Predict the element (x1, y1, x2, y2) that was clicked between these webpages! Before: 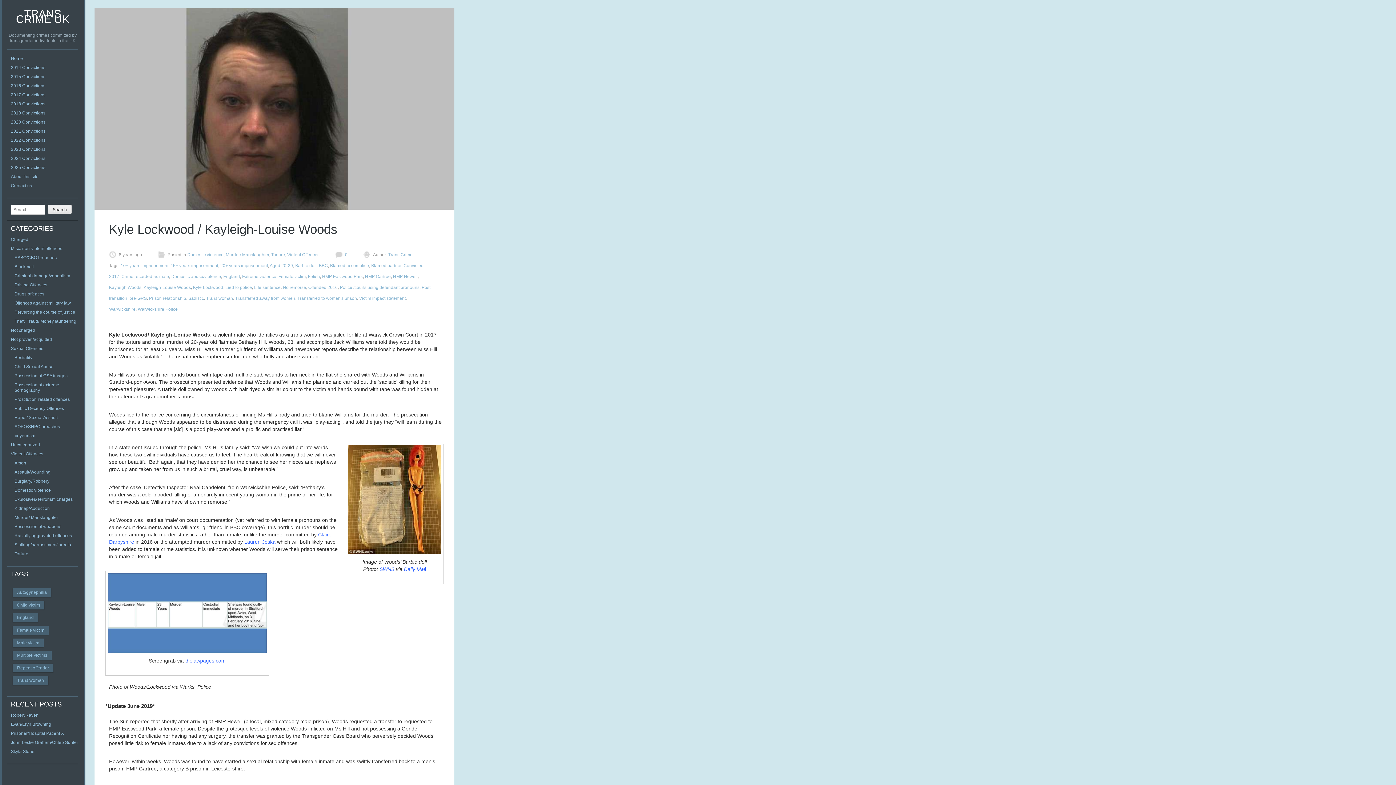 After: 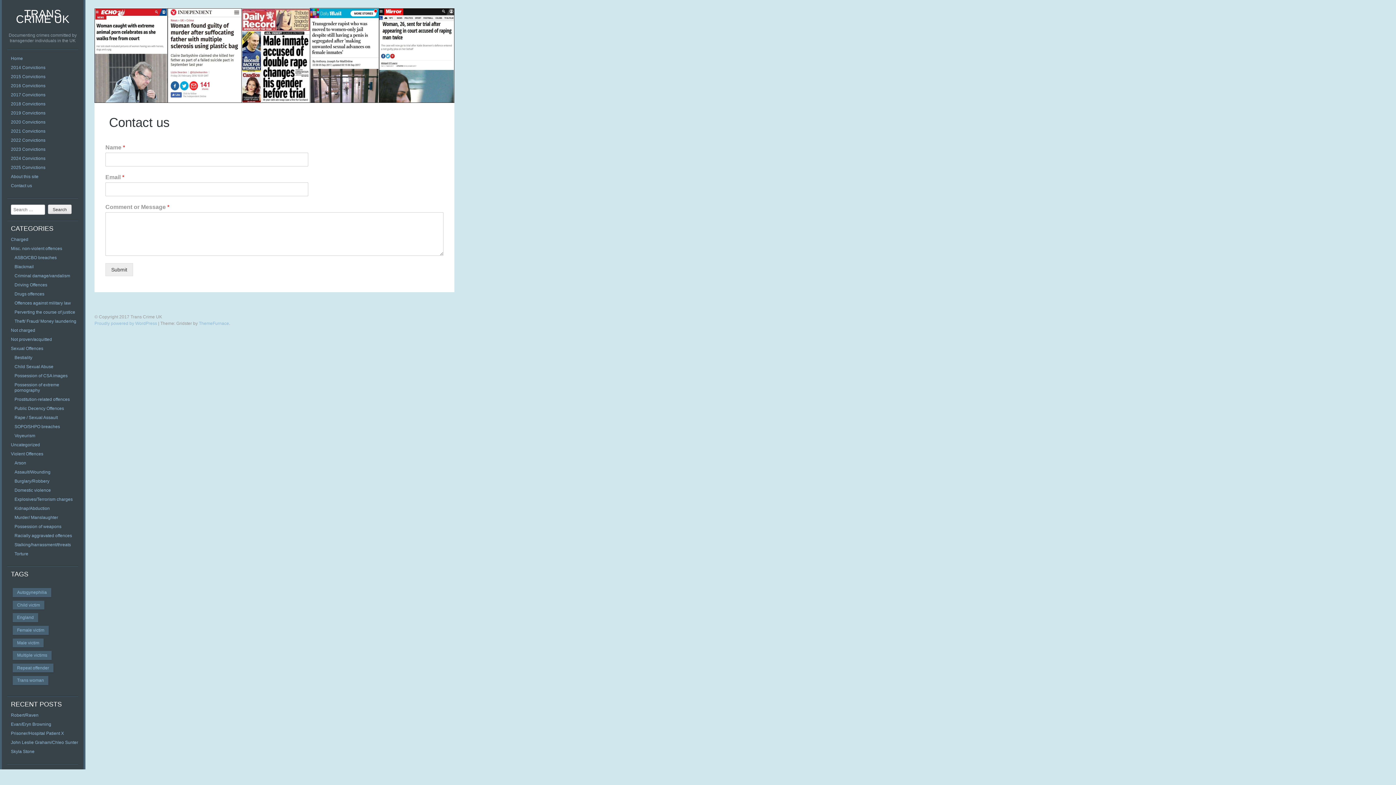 Action: label: Contact us bbox: (10, 183, 32, 188)